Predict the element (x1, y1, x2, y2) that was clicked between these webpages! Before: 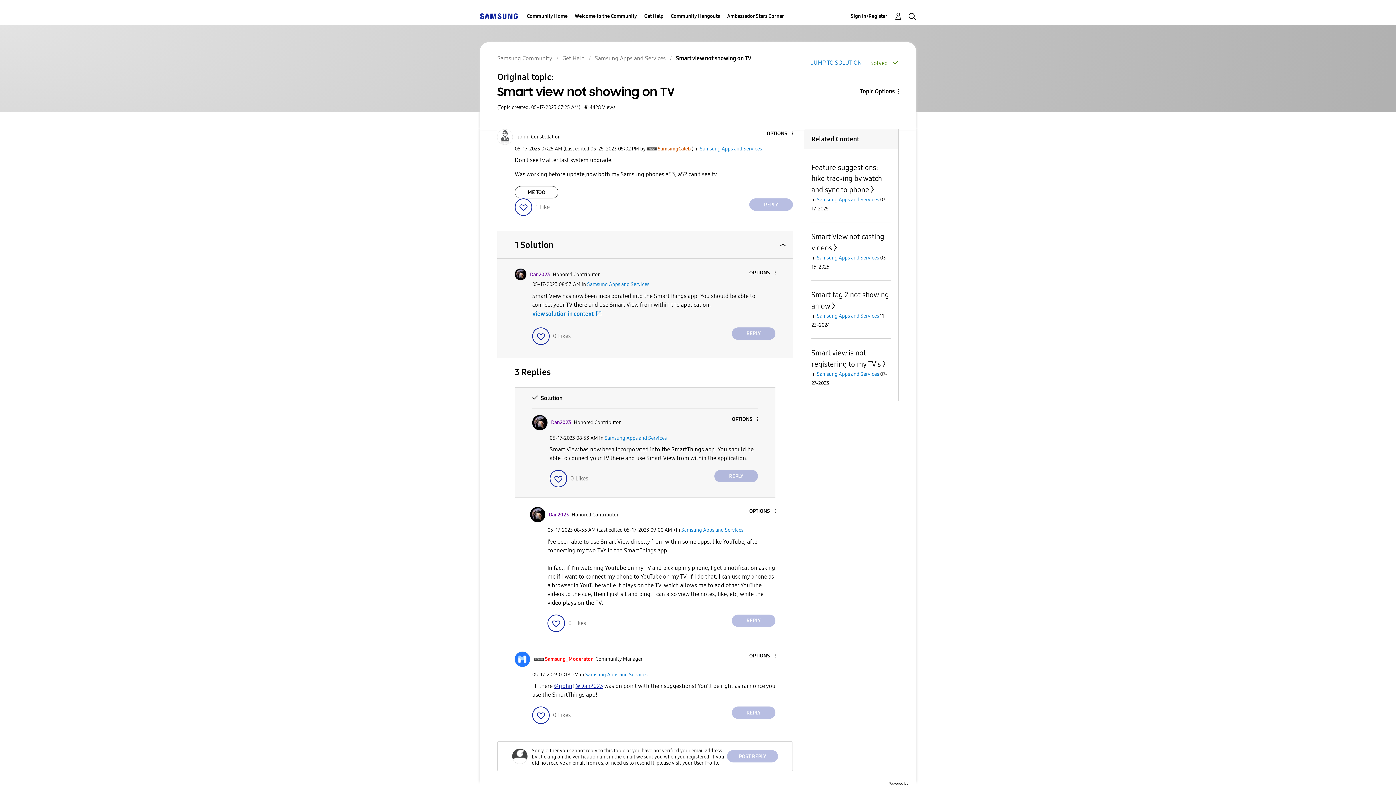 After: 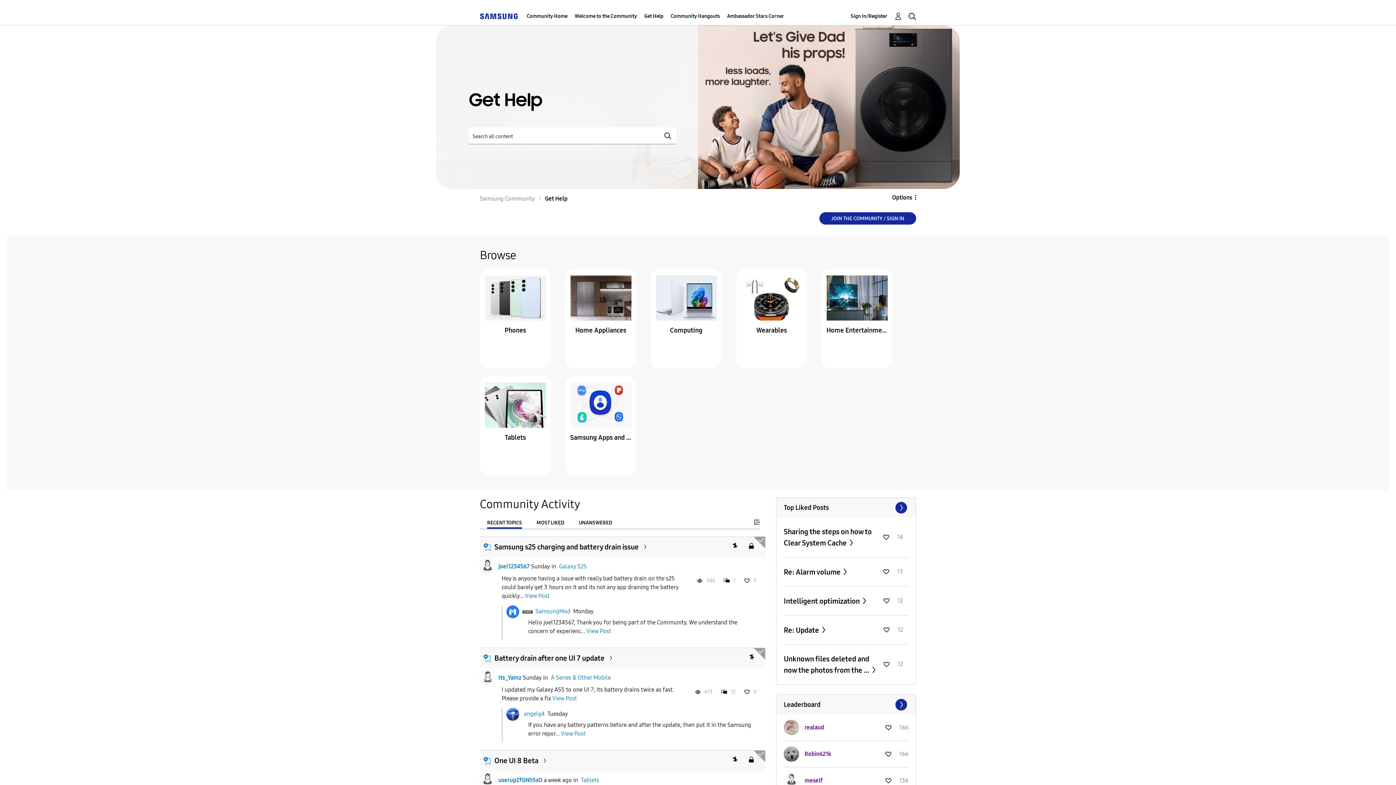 Action: bbox: (644, 7, 663, 25) label: Get Help